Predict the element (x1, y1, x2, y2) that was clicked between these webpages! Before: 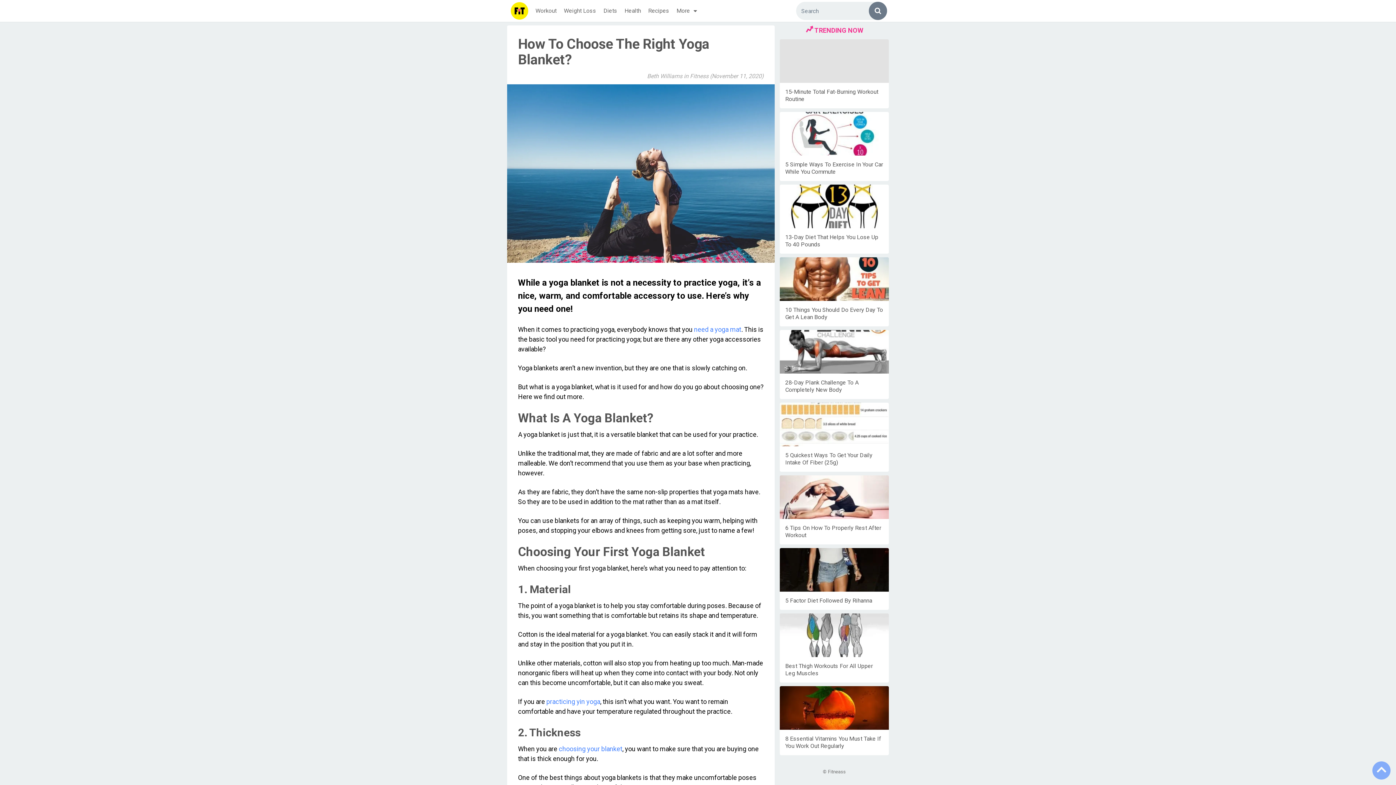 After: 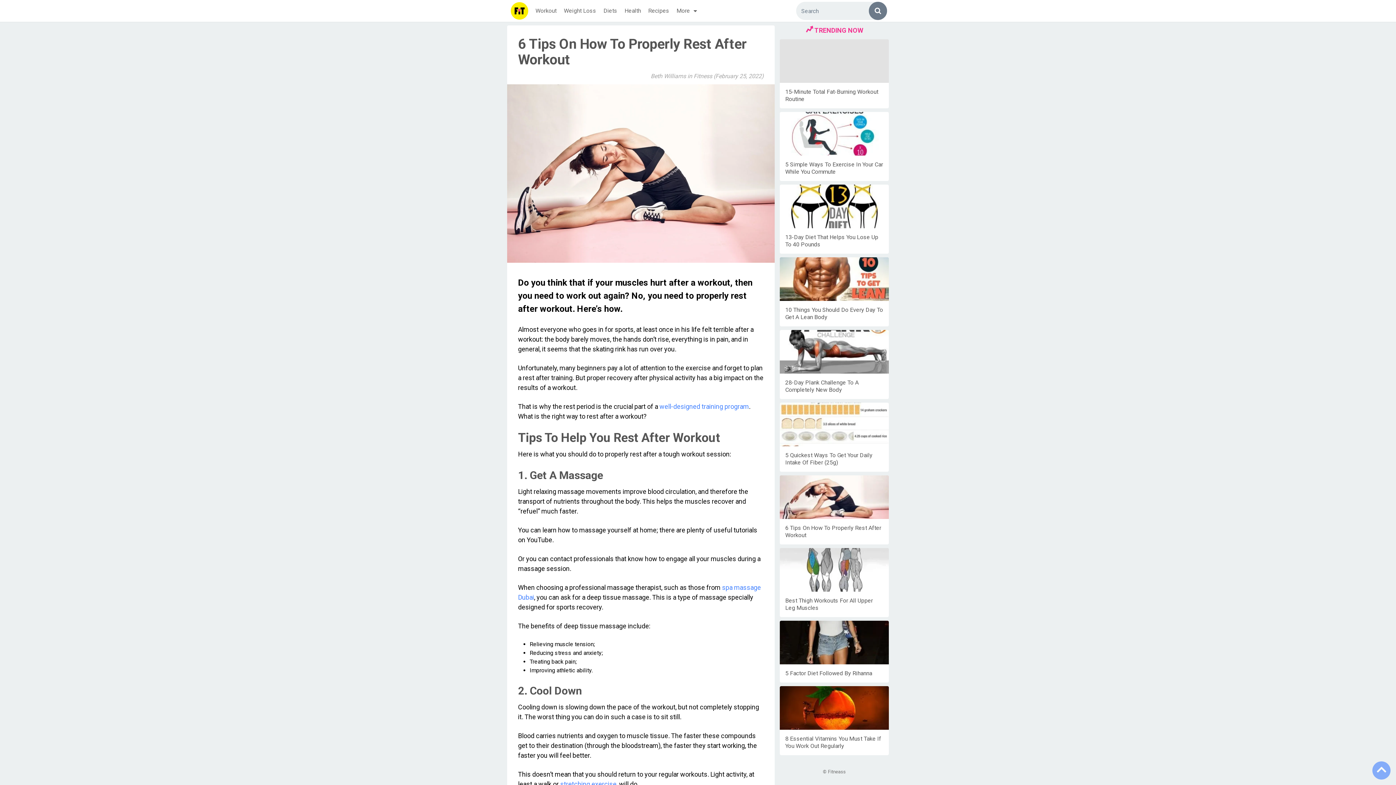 Action: bbox: (780, 475, 889, 519)